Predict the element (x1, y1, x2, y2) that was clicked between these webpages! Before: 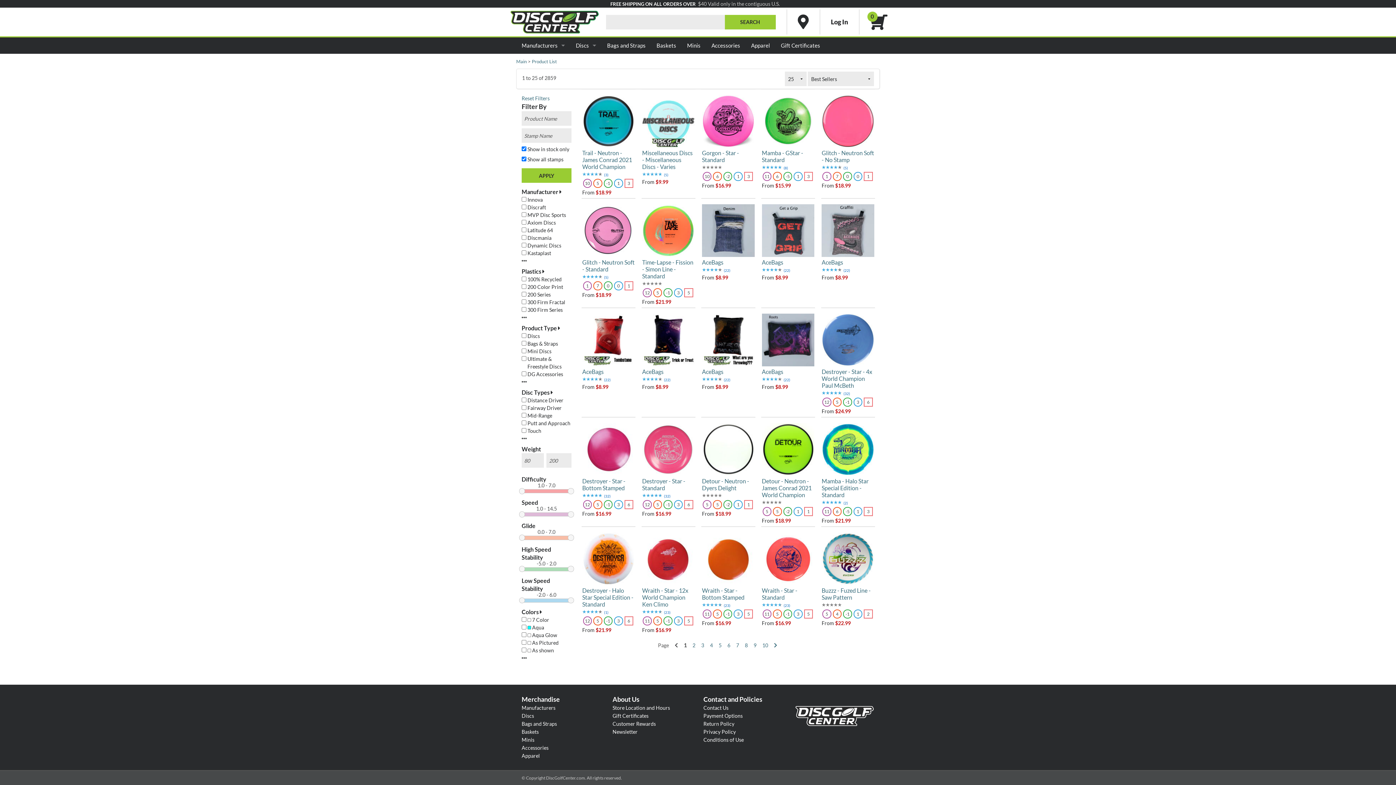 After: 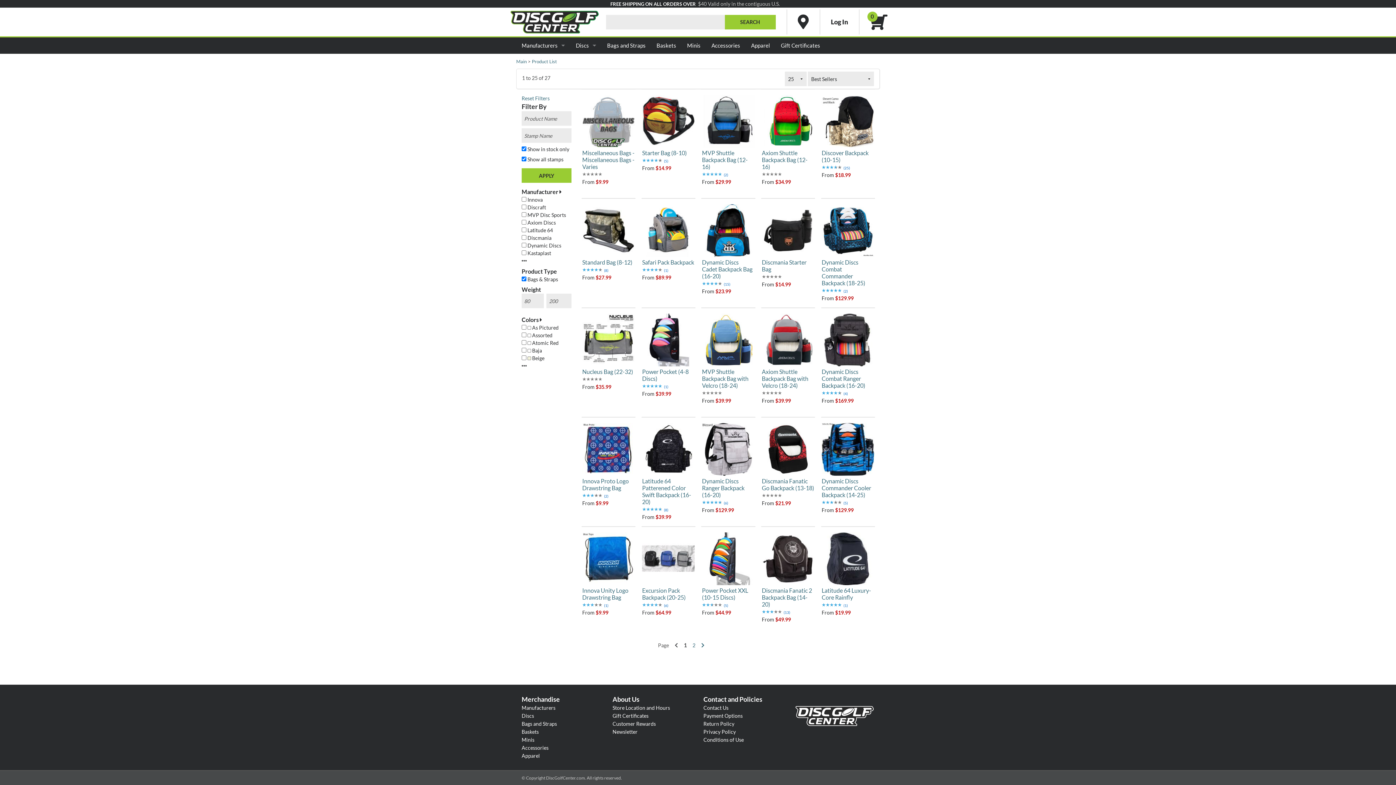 Action: bbox: (601, 37, 651, 53) label: Bags and Straps